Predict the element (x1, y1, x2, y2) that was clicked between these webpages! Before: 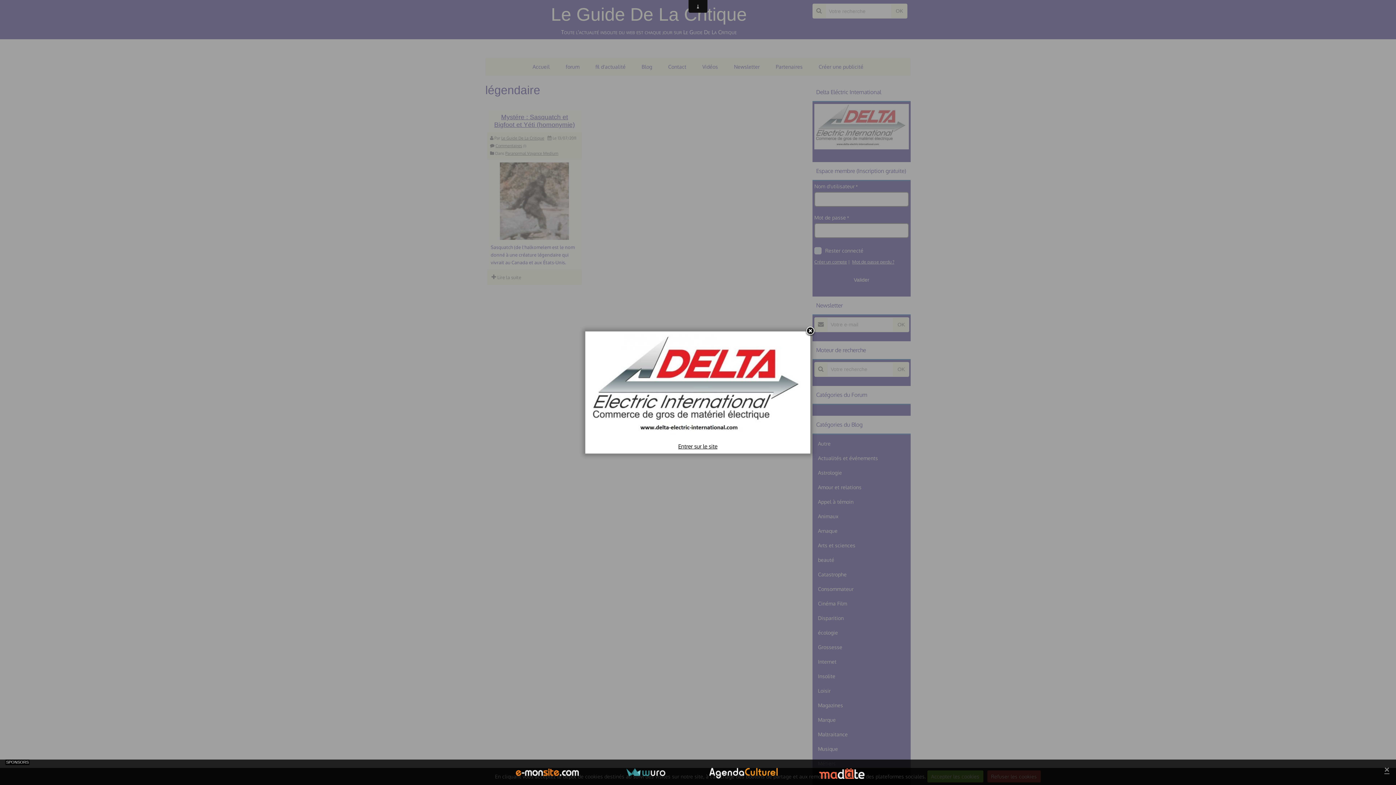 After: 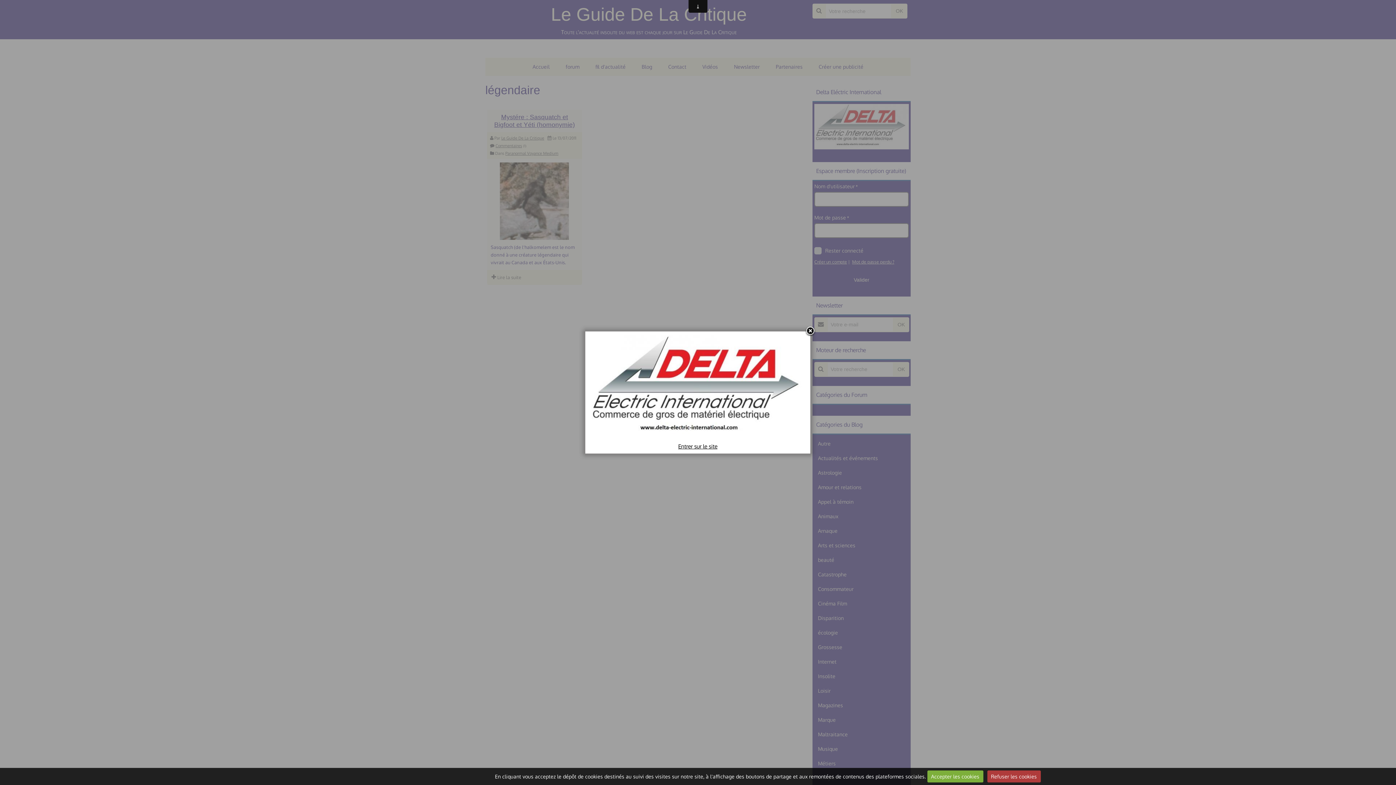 Action: label: × bbox: (1383, 766, 1390, 773)